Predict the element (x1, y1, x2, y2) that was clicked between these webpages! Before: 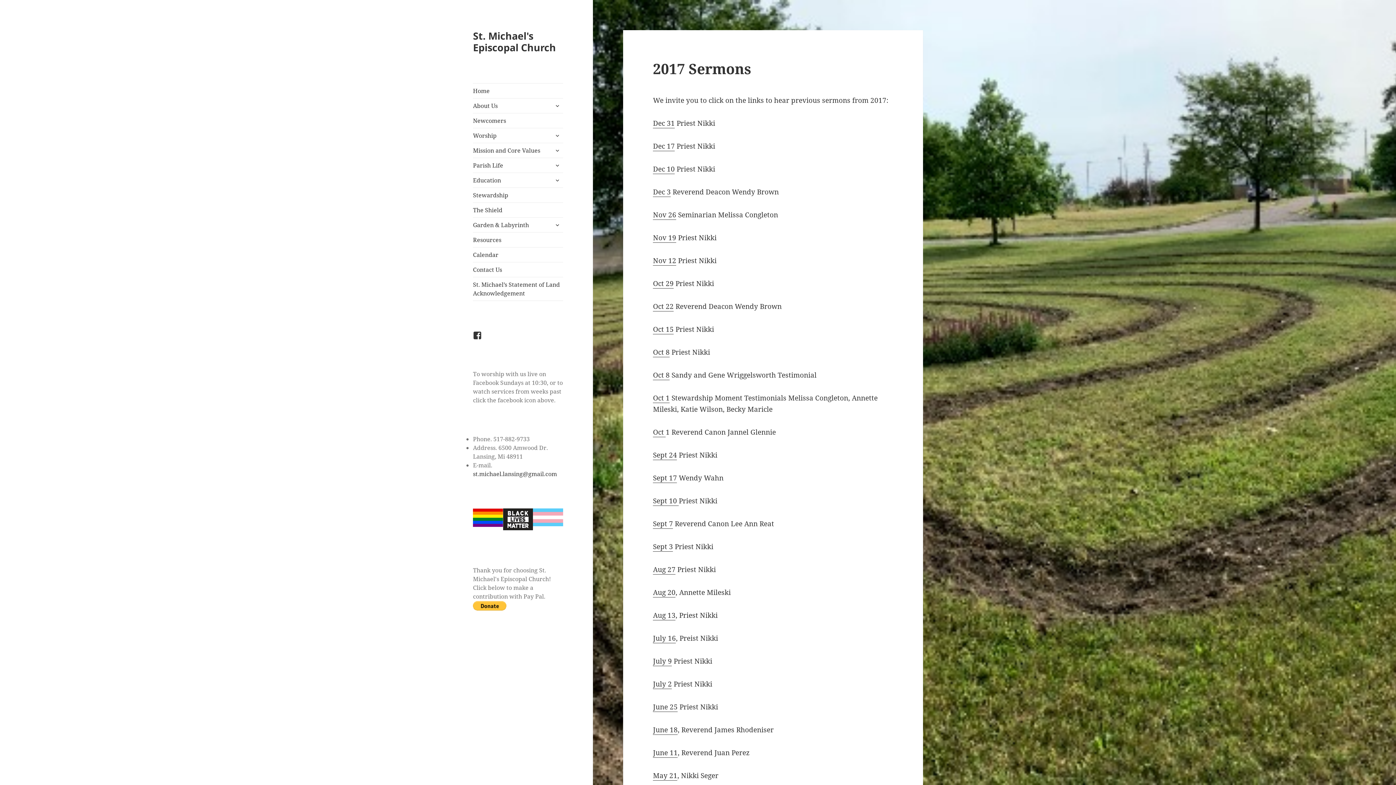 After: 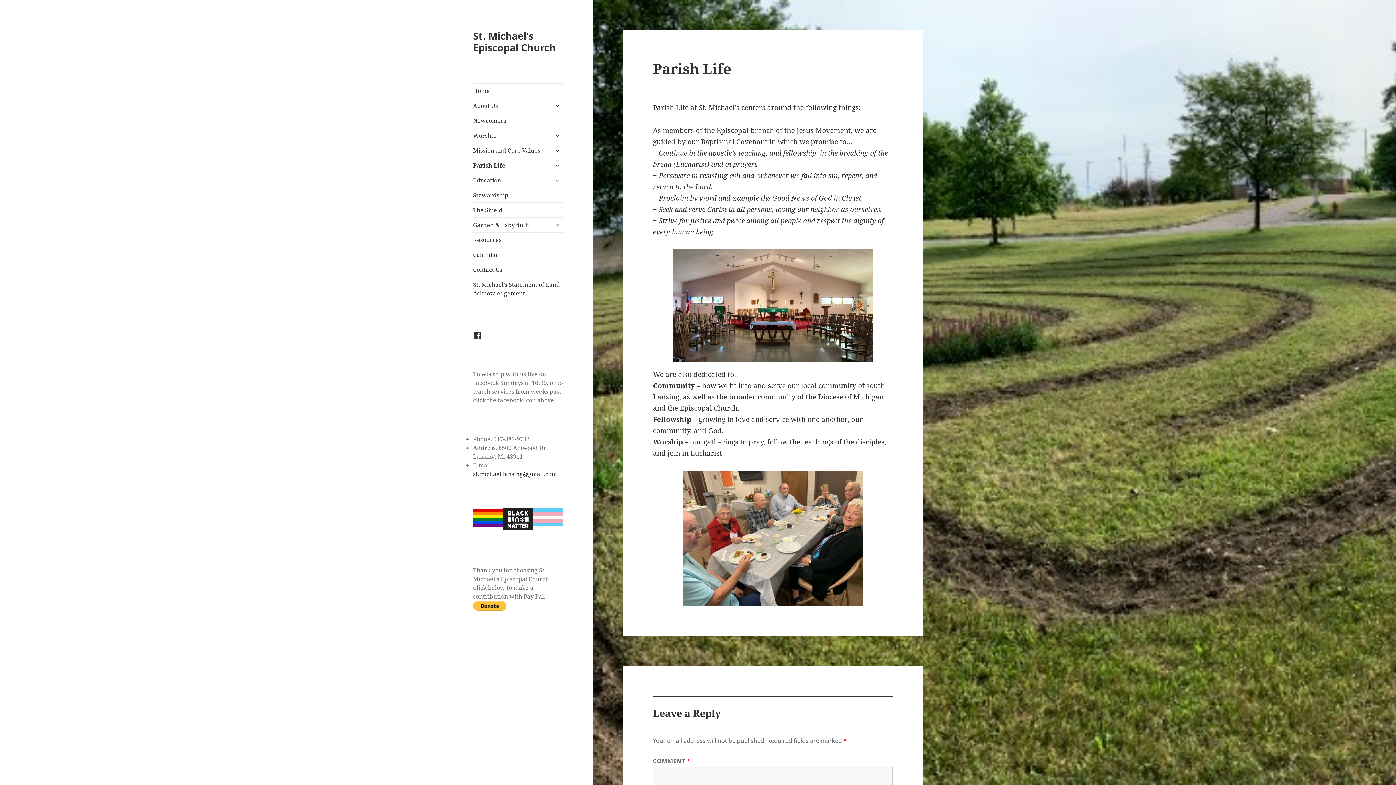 Action: bbox: (473, 158, 563, 172) label: Parish Life